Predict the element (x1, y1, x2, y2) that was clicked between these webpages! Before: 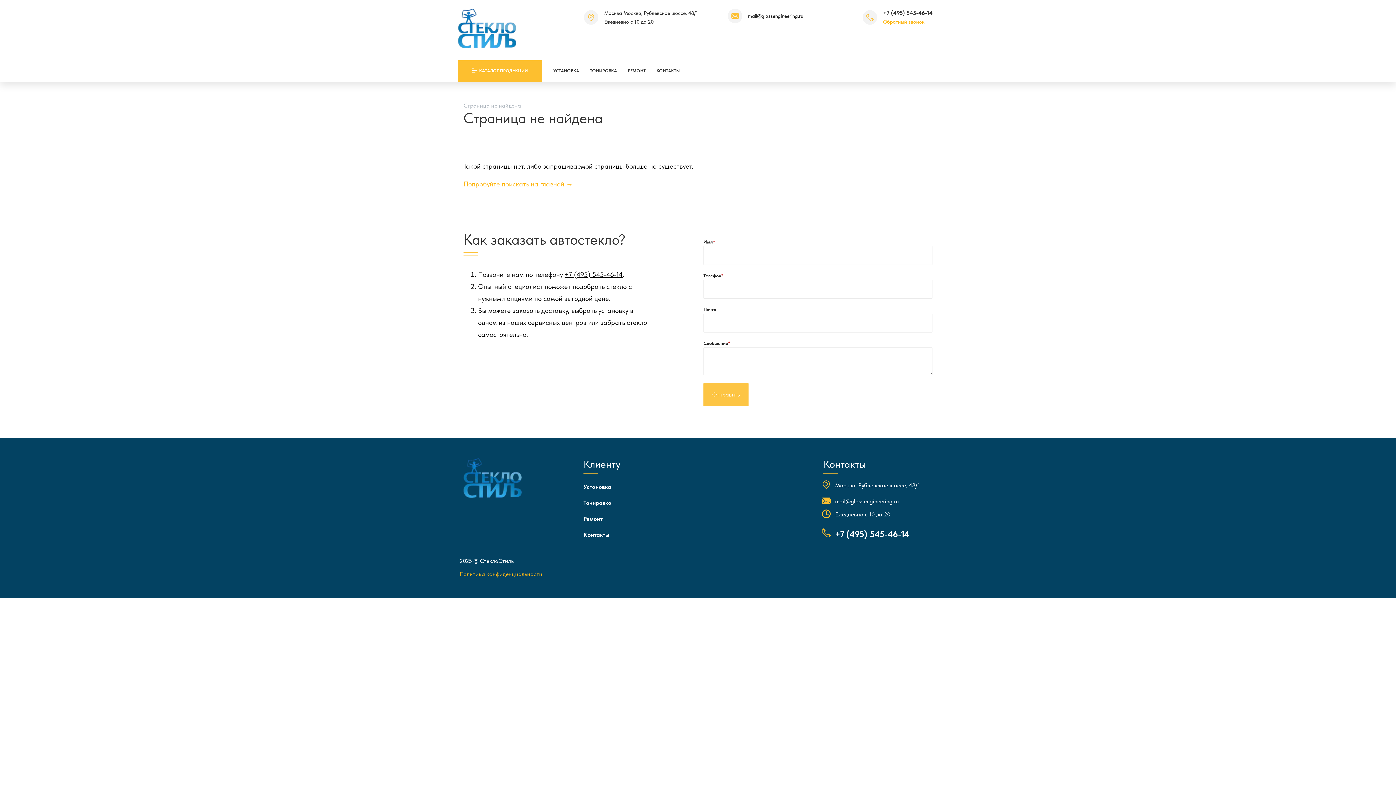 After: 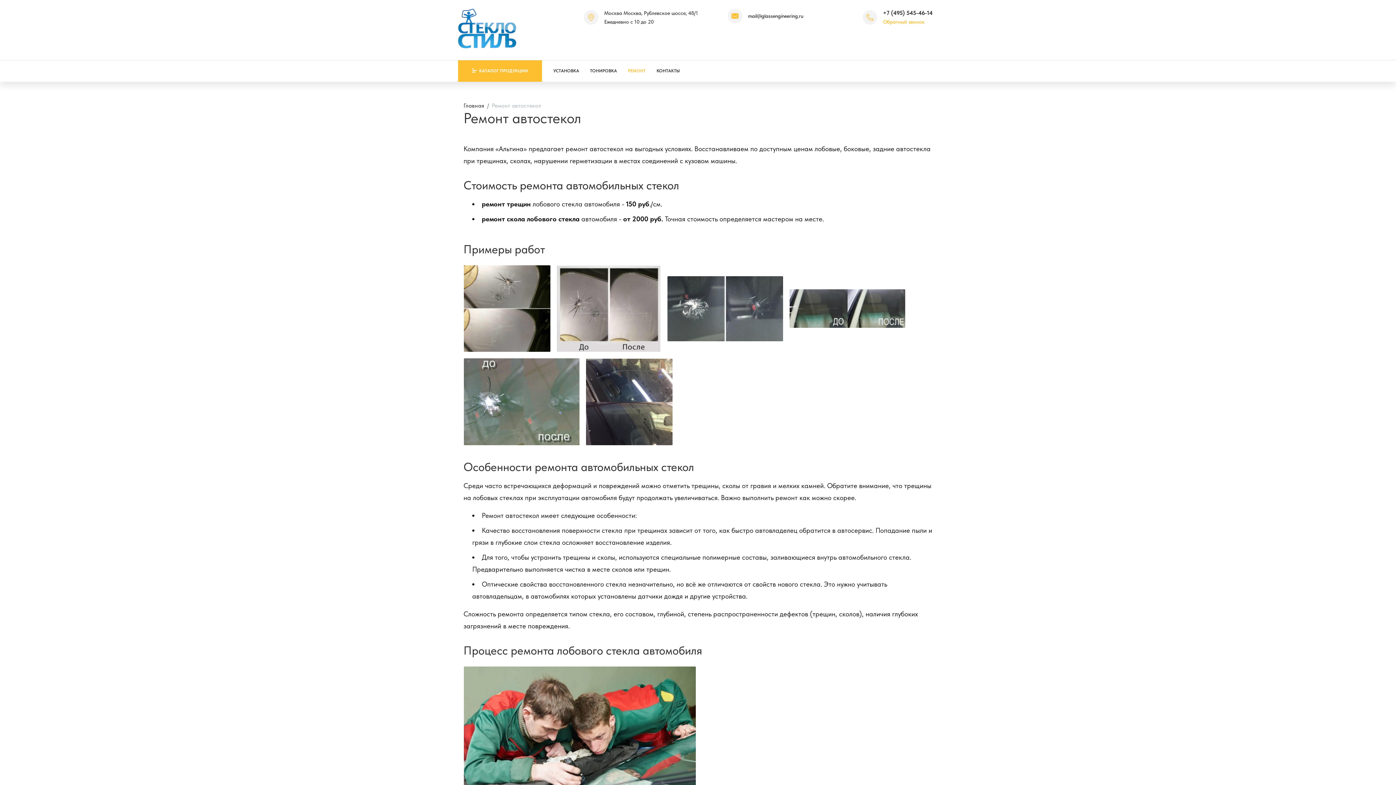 Action: bbox: (622, 60, 651, 81) label: РЕМОНТ